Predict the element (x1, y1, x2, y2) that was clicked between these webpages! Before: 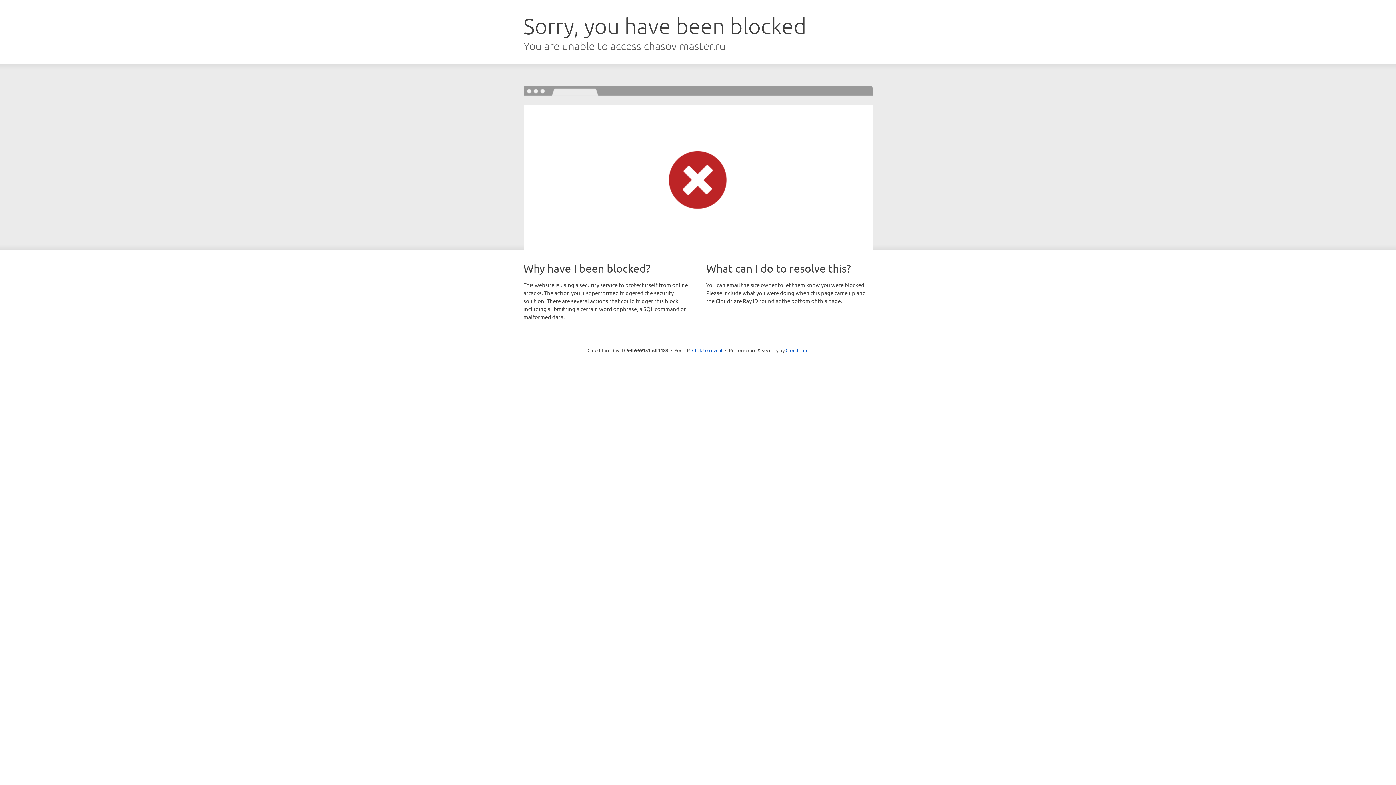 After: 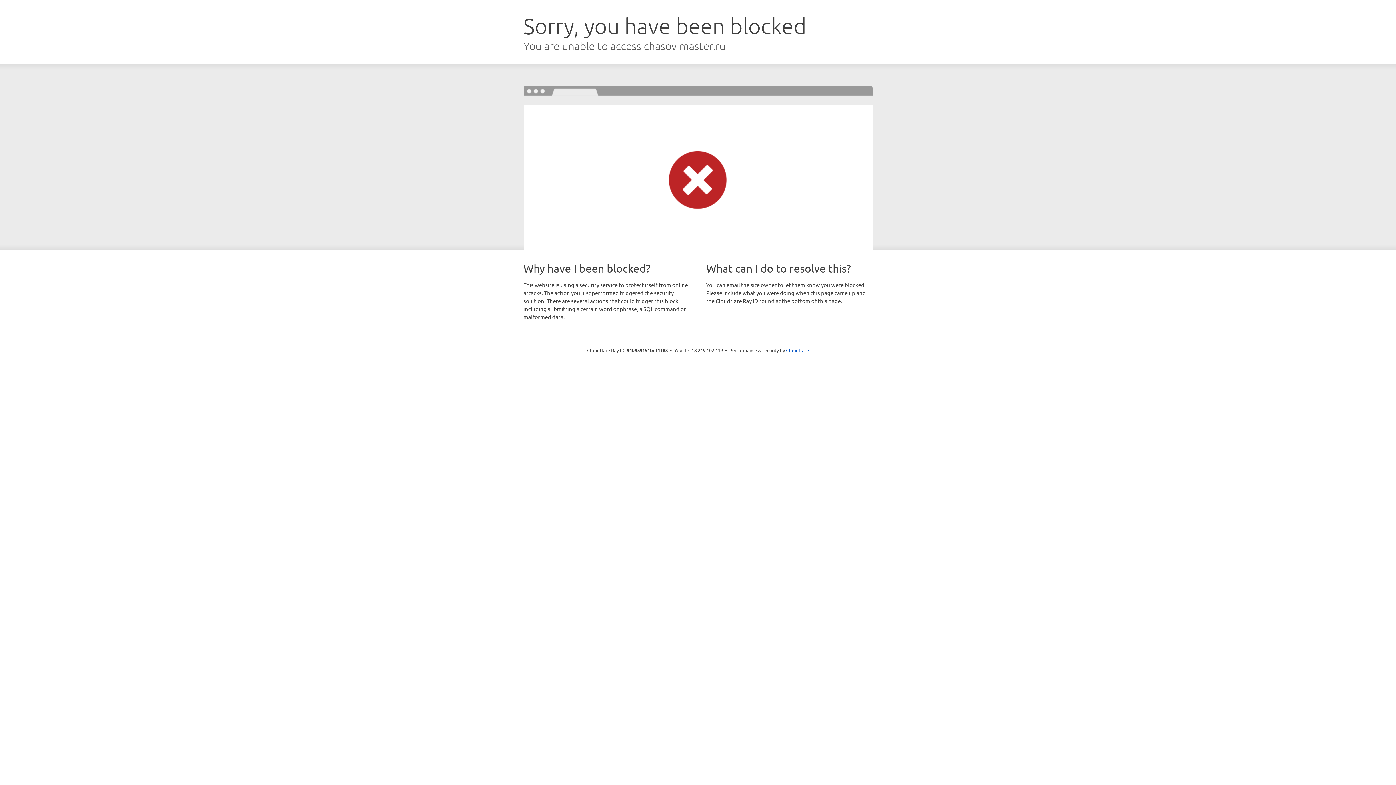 Action: label: Click to reveal bbox: (692, 346, 722, 353)